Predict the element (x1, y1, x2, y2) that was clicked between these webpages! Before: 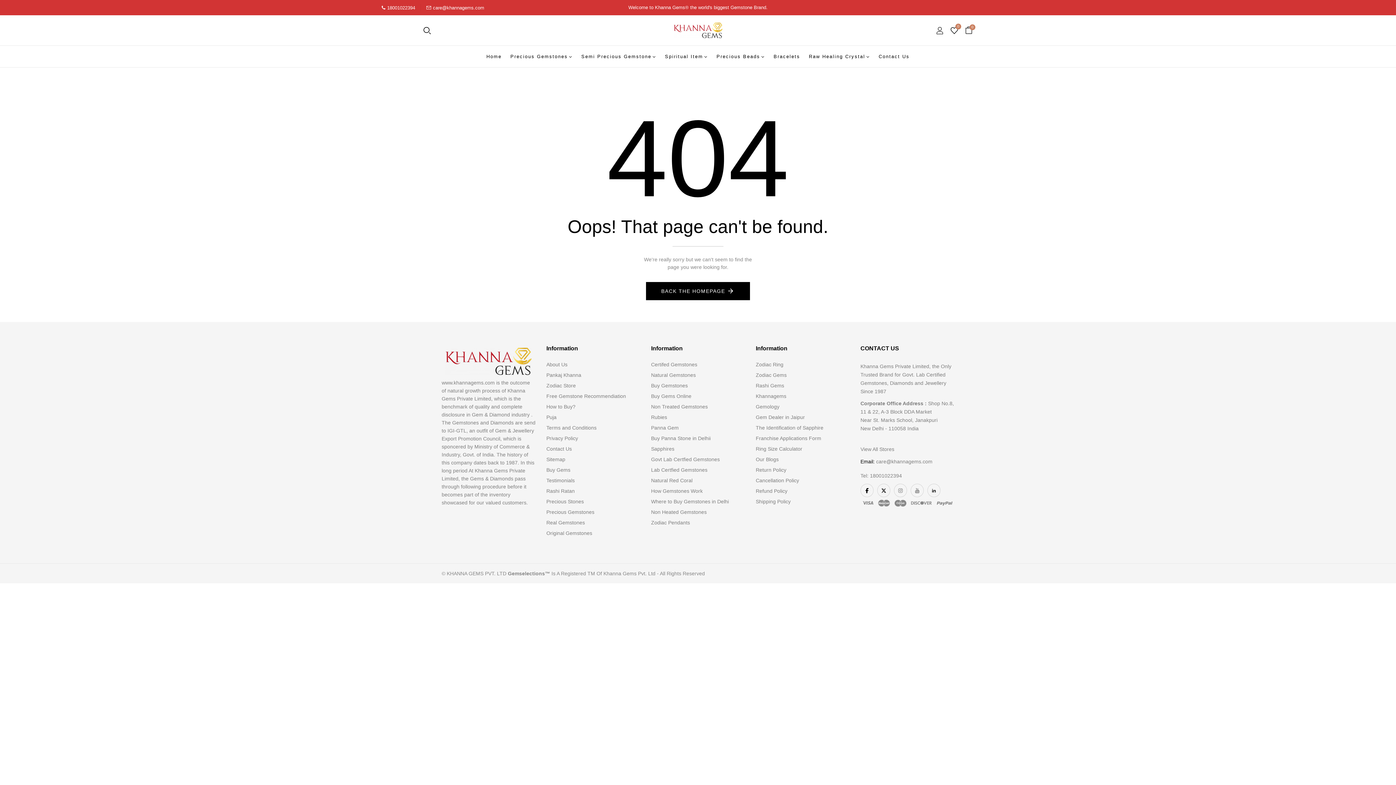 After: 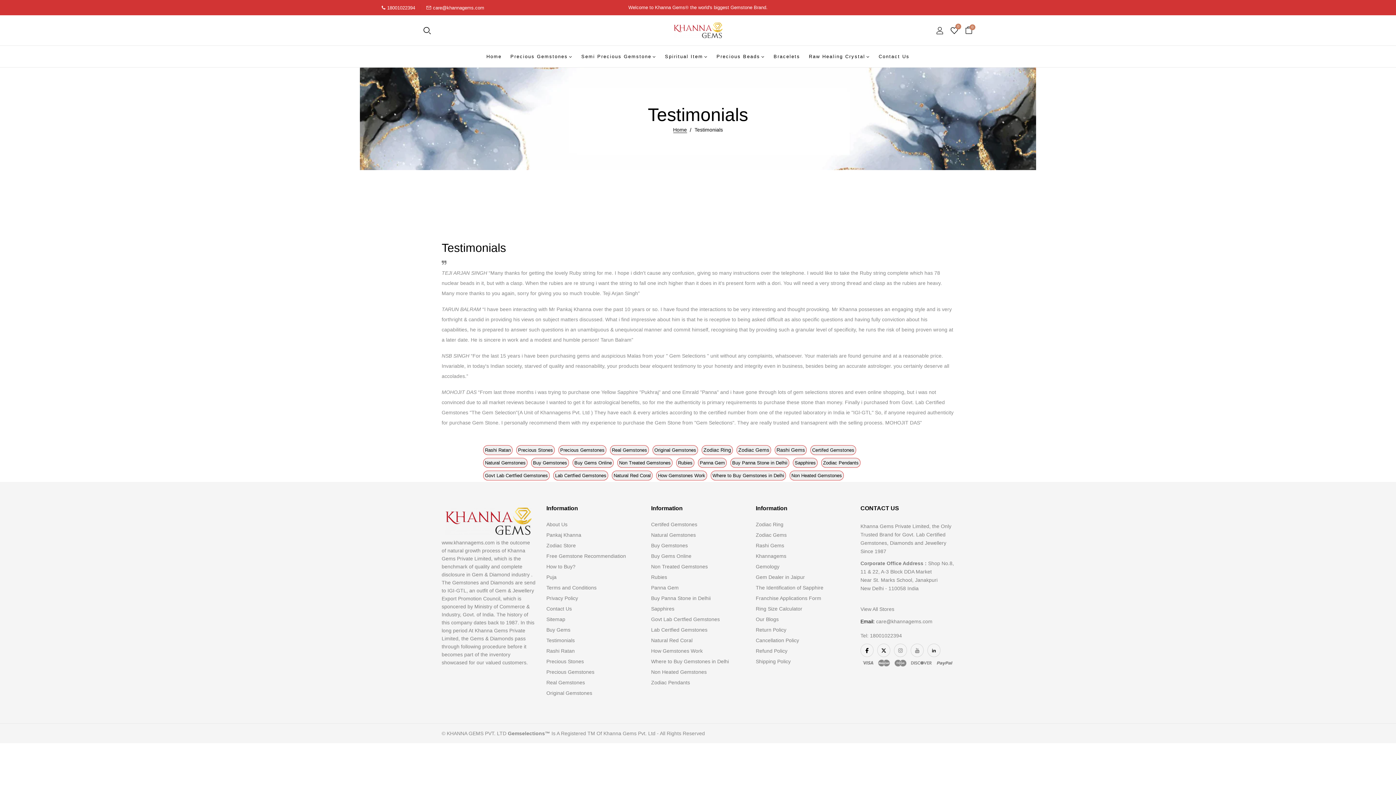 Action: bbox: (546, 477, 574, 483) label: Testimonials